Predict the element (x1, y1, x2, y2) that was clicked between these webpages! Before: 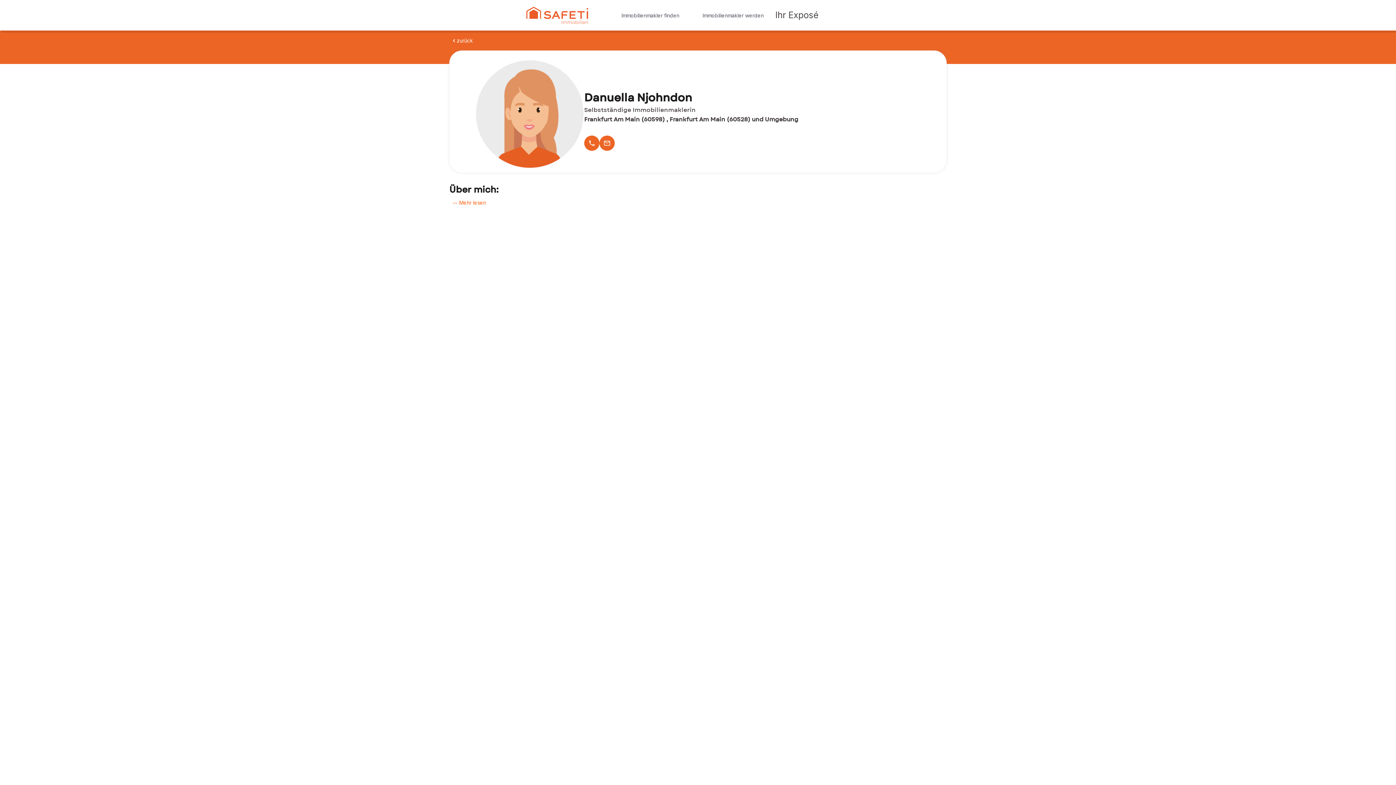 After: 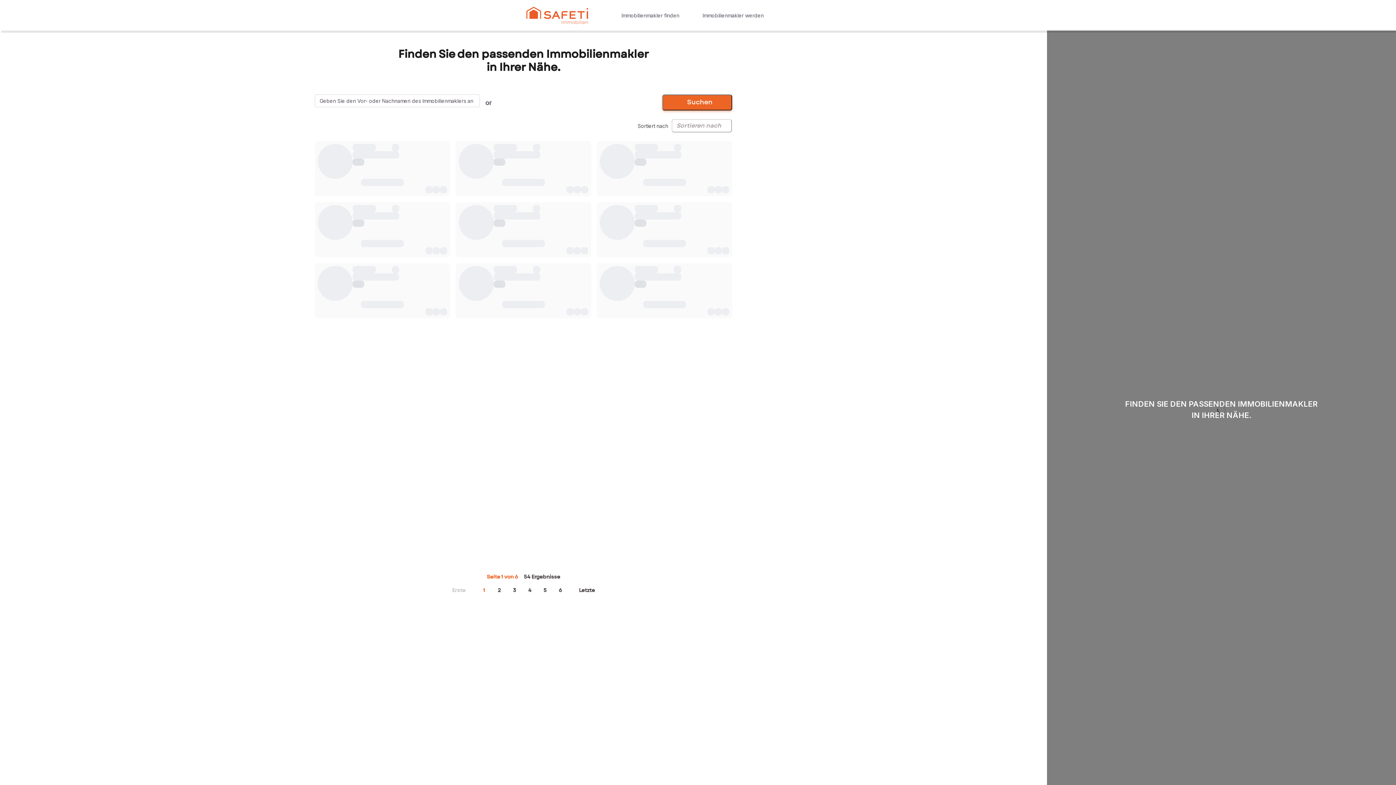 Action: bbox: (621, 11, 679, 19) label: Immobilienmakler finden